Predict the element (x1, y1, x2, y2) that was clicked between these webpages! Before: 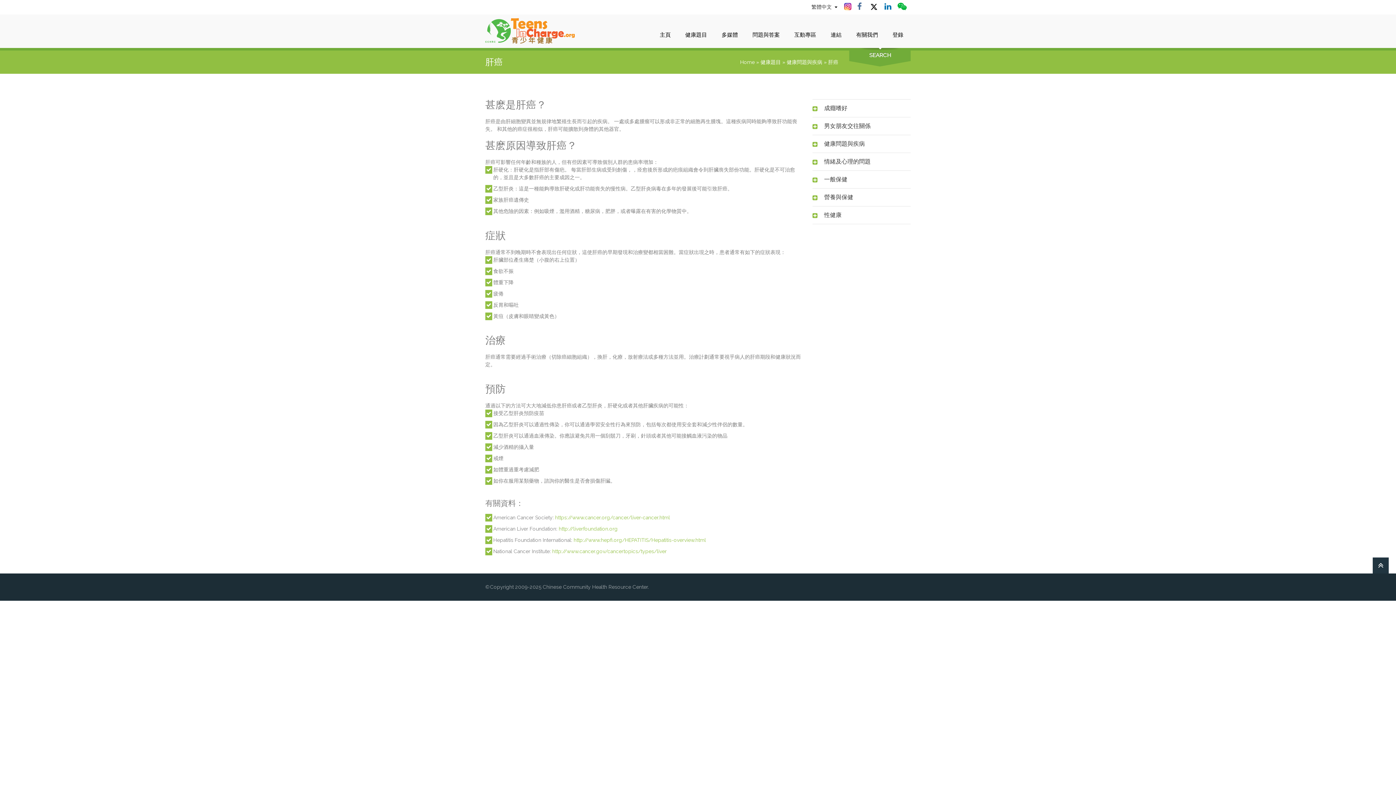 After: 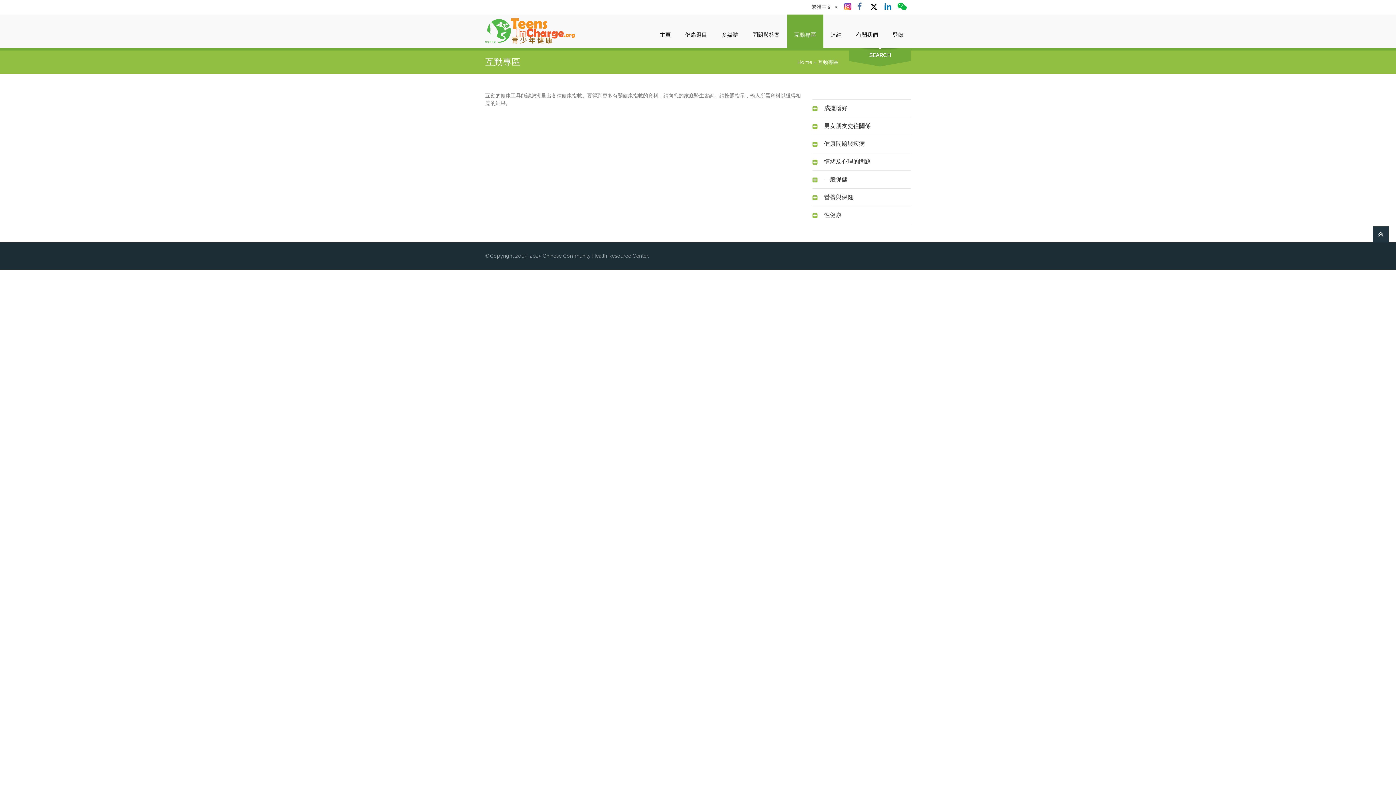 Action: label: 互動專區 bbox: (787, 14, 823, 48)